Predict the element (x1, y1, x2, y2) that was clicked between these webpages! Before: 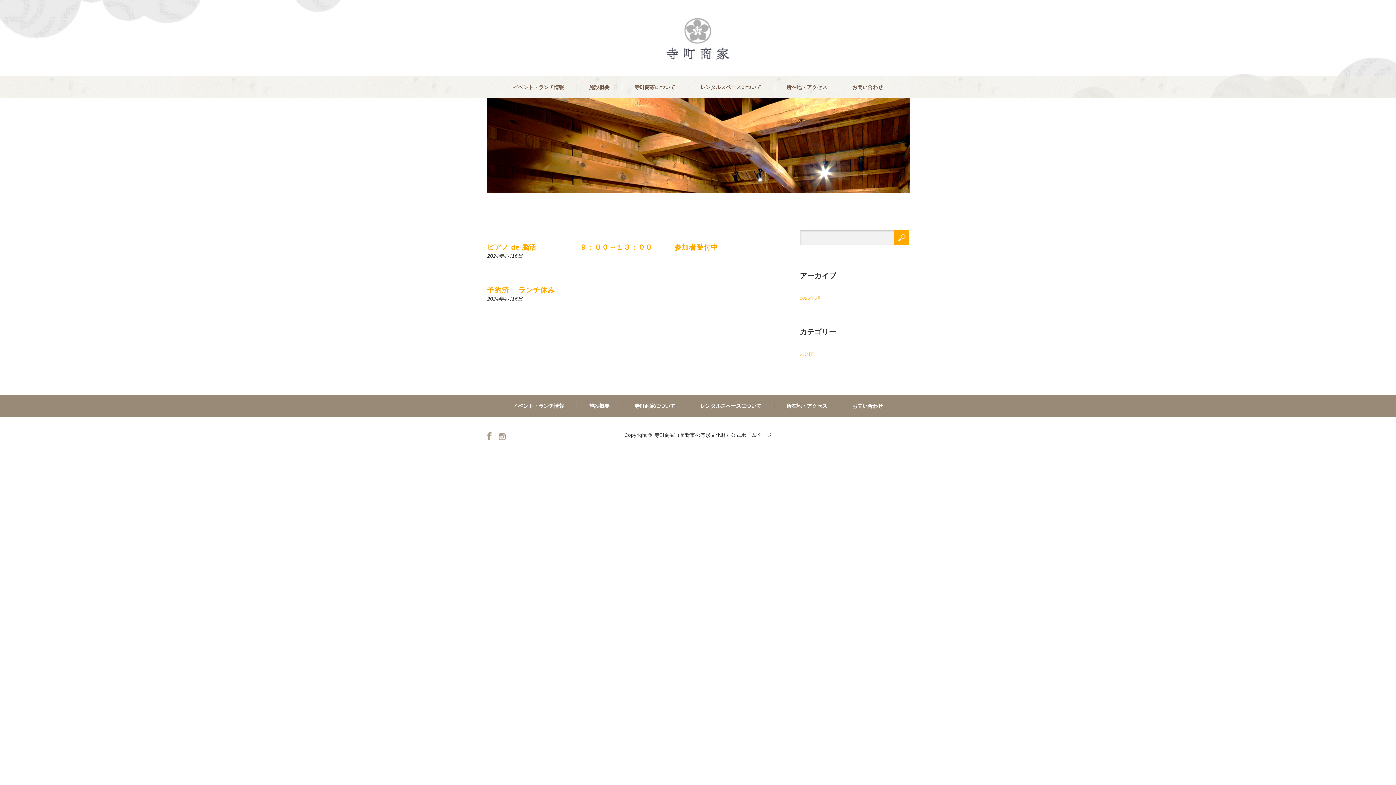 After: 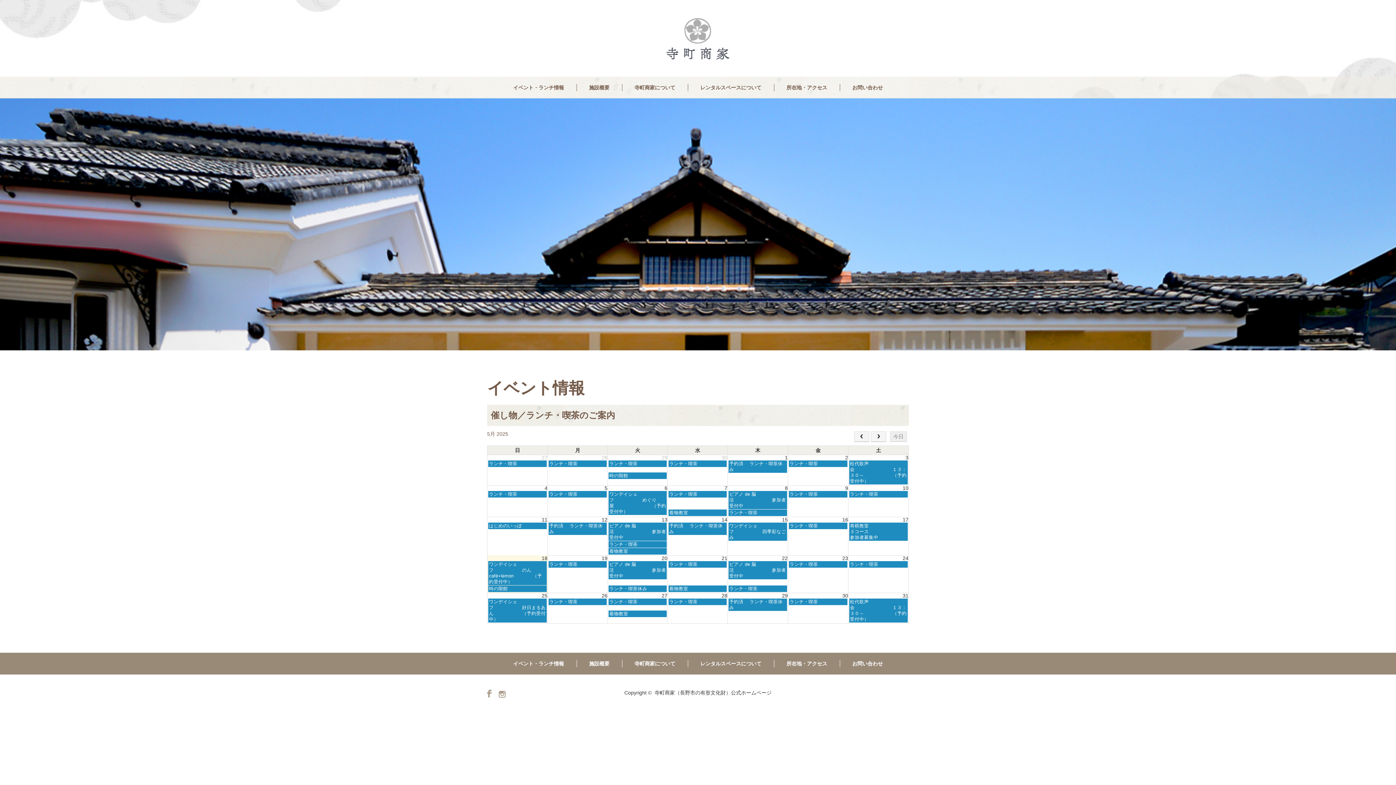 Action: bbox: (500, 402, 576, 409) label: イベント・ランチ情報